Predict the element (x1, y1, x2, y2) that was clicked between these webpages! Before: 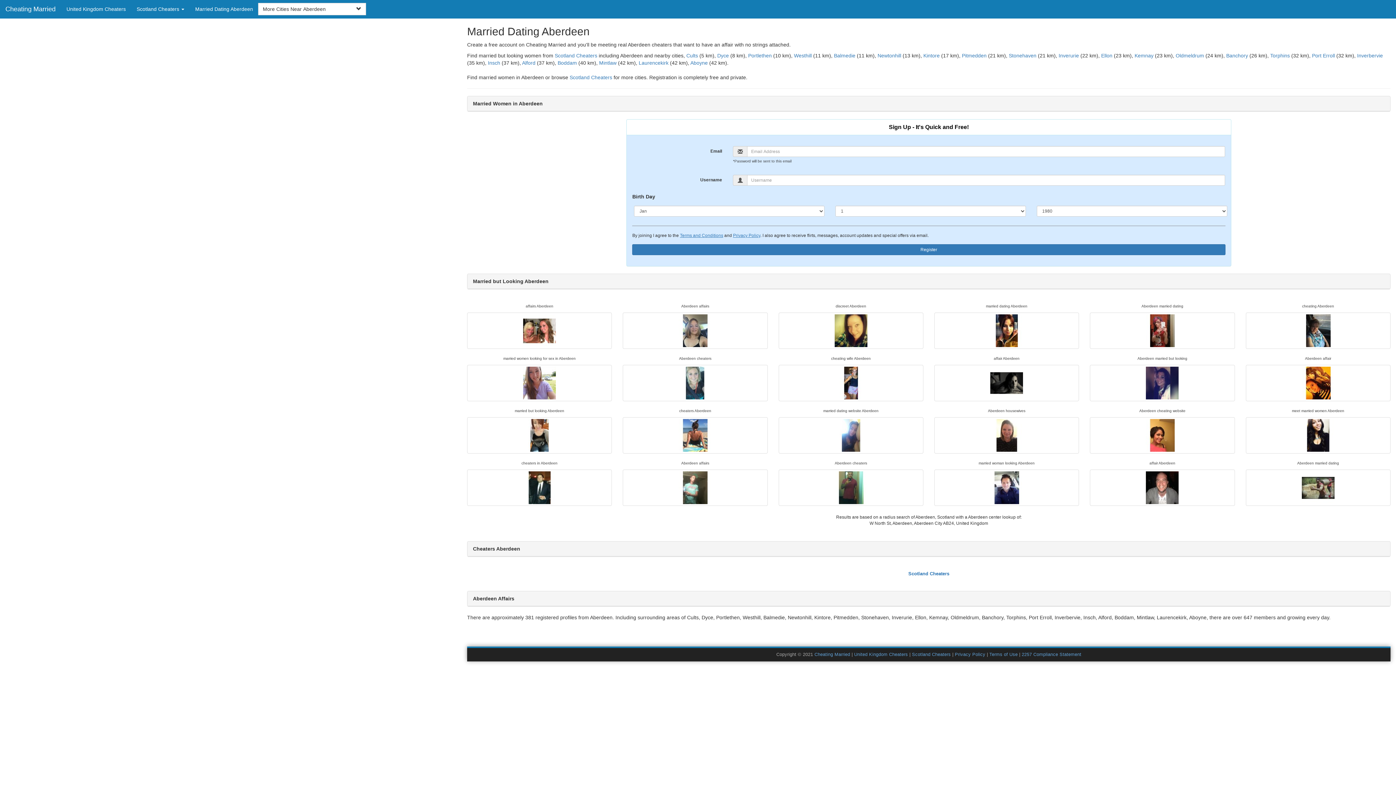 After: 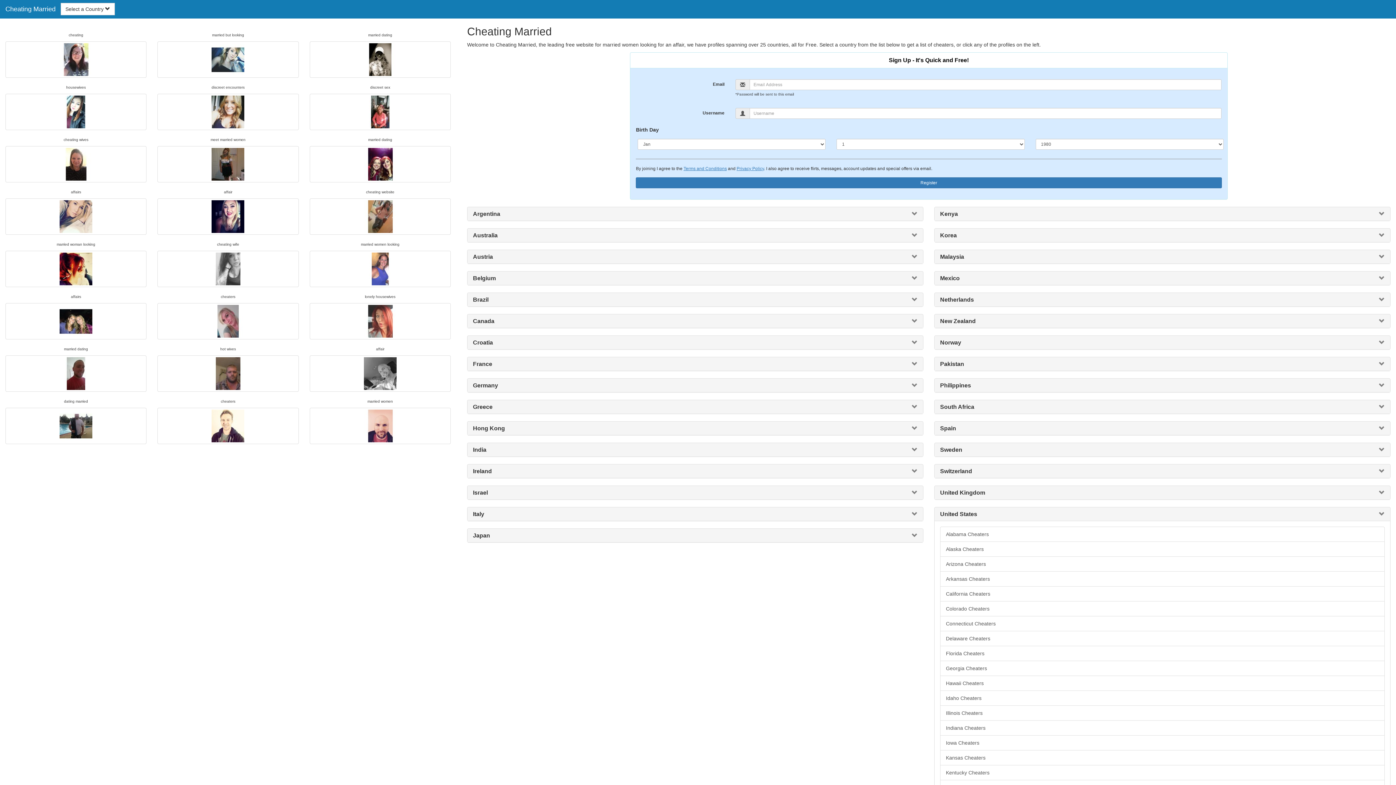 Action: label: Cheating Married bbox: (814, 652, 850, 657)